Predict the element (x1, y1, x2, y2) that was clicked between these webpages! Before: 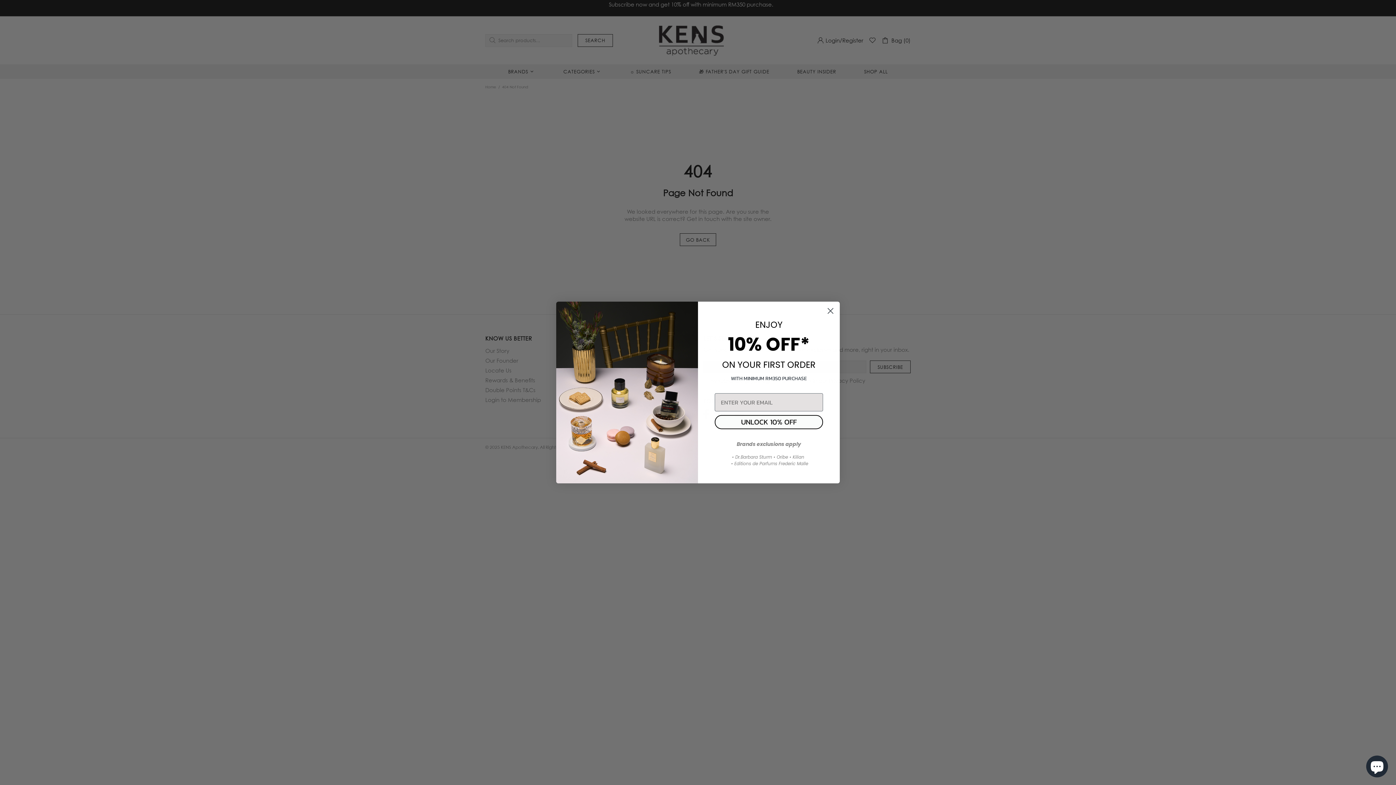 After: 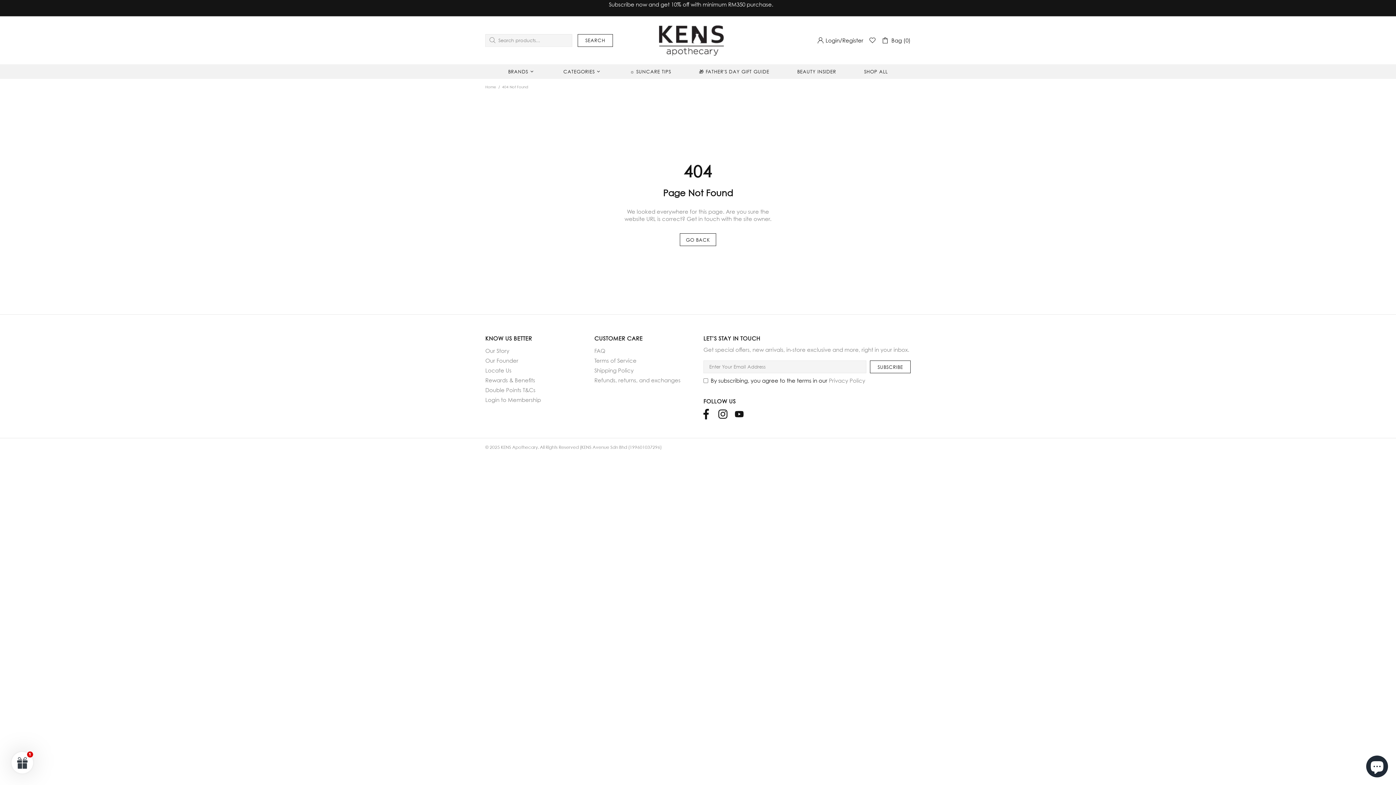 Action: label: Close dialog bbox: (824, 304, 837, 317)